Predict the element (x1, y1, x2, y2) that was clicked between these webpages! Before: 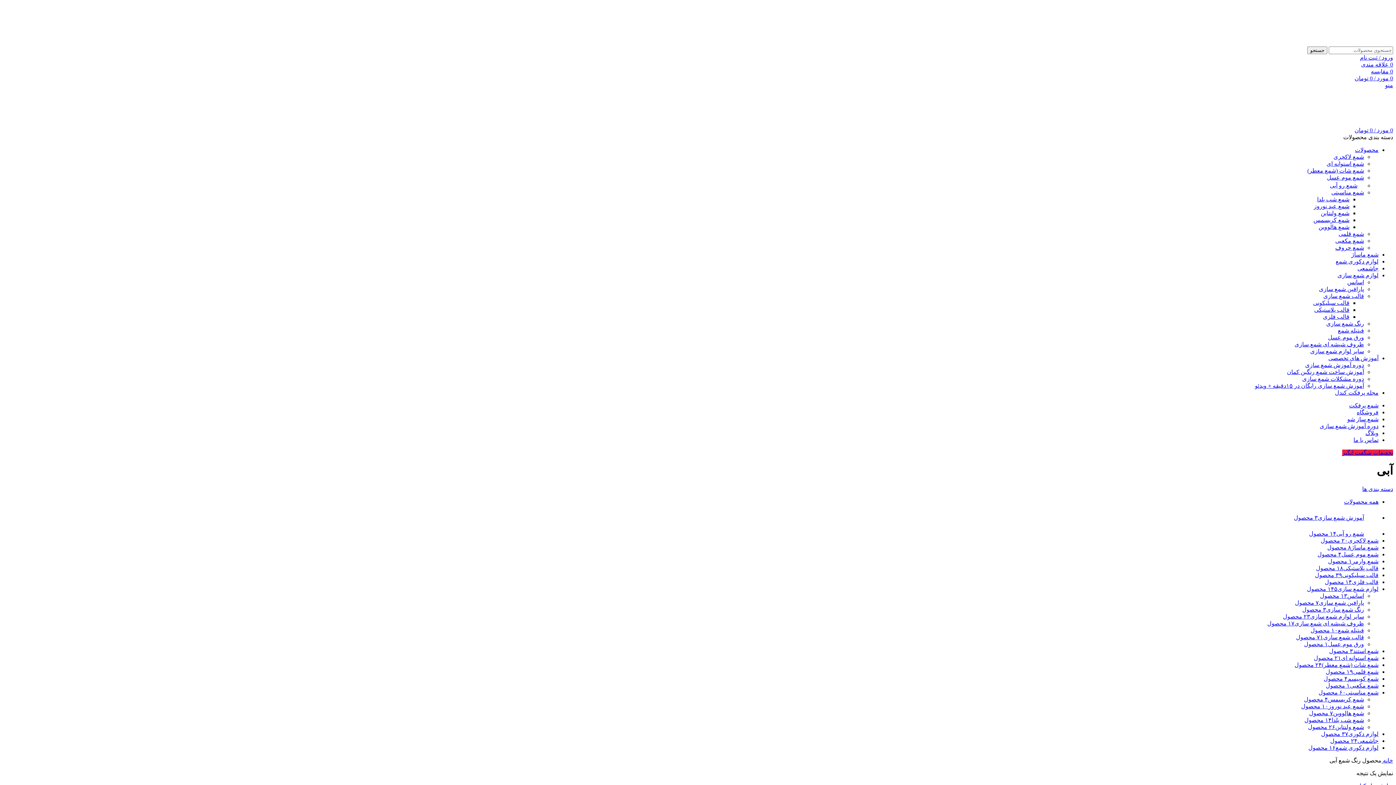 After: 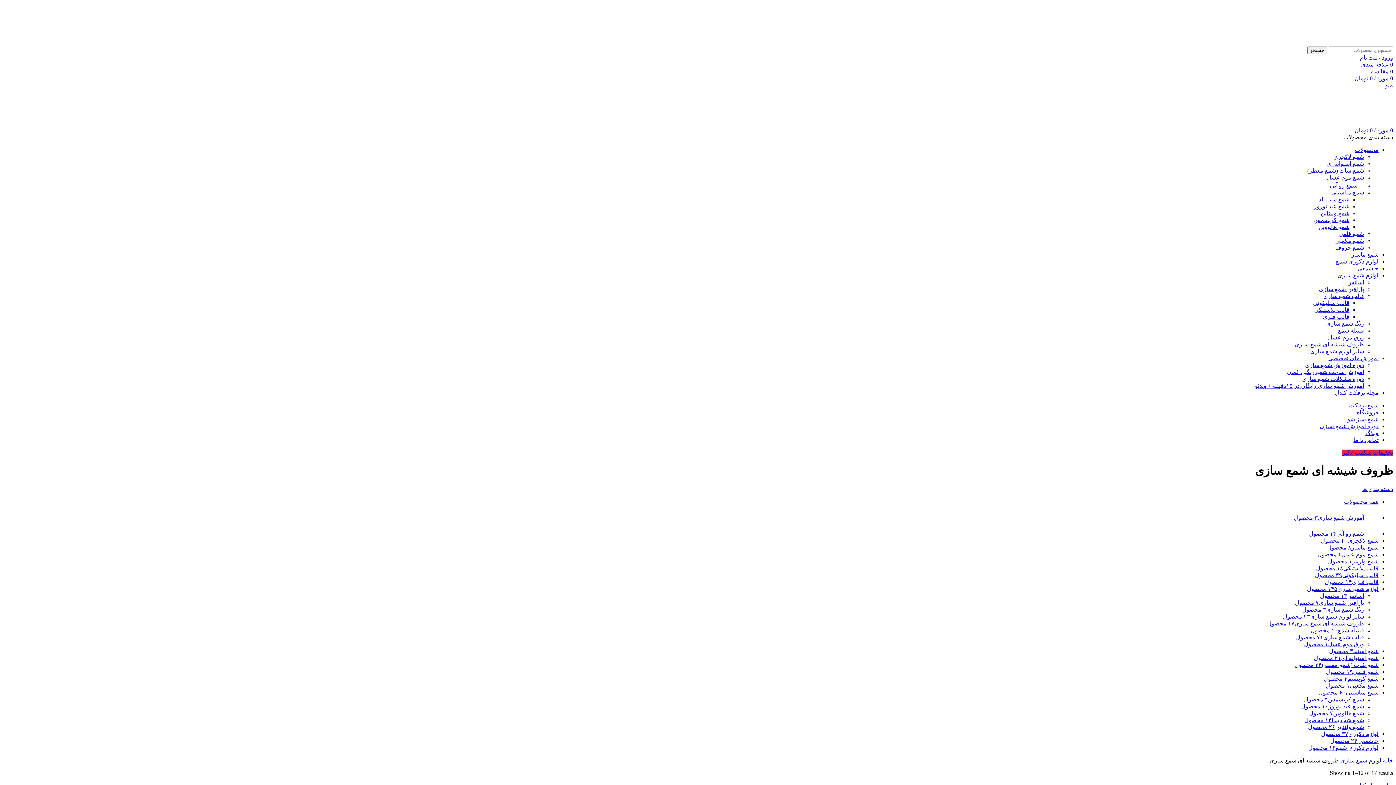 Action: bbox: (1267, 620, 1364, 626) label: ظروف شیشه ای شمع سازی۱۷ محصول